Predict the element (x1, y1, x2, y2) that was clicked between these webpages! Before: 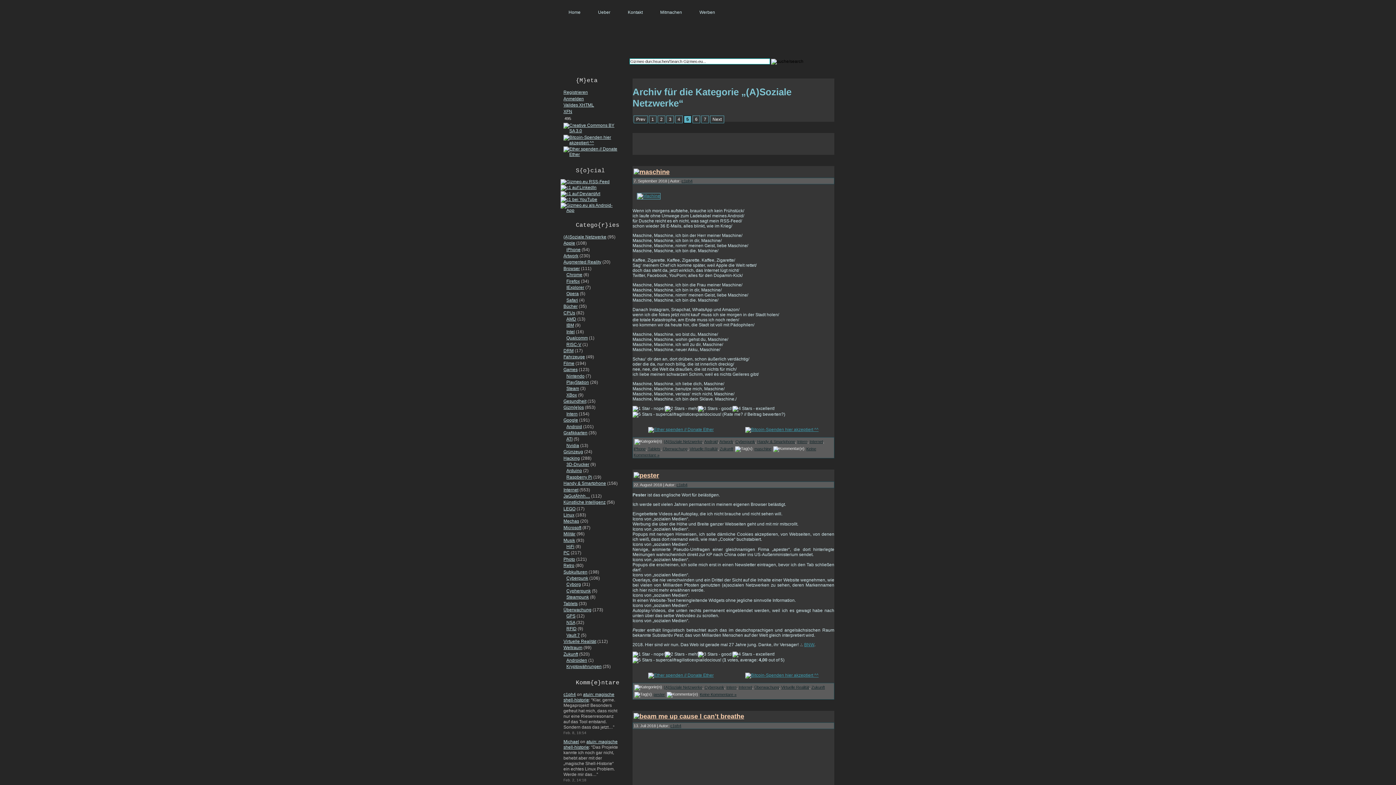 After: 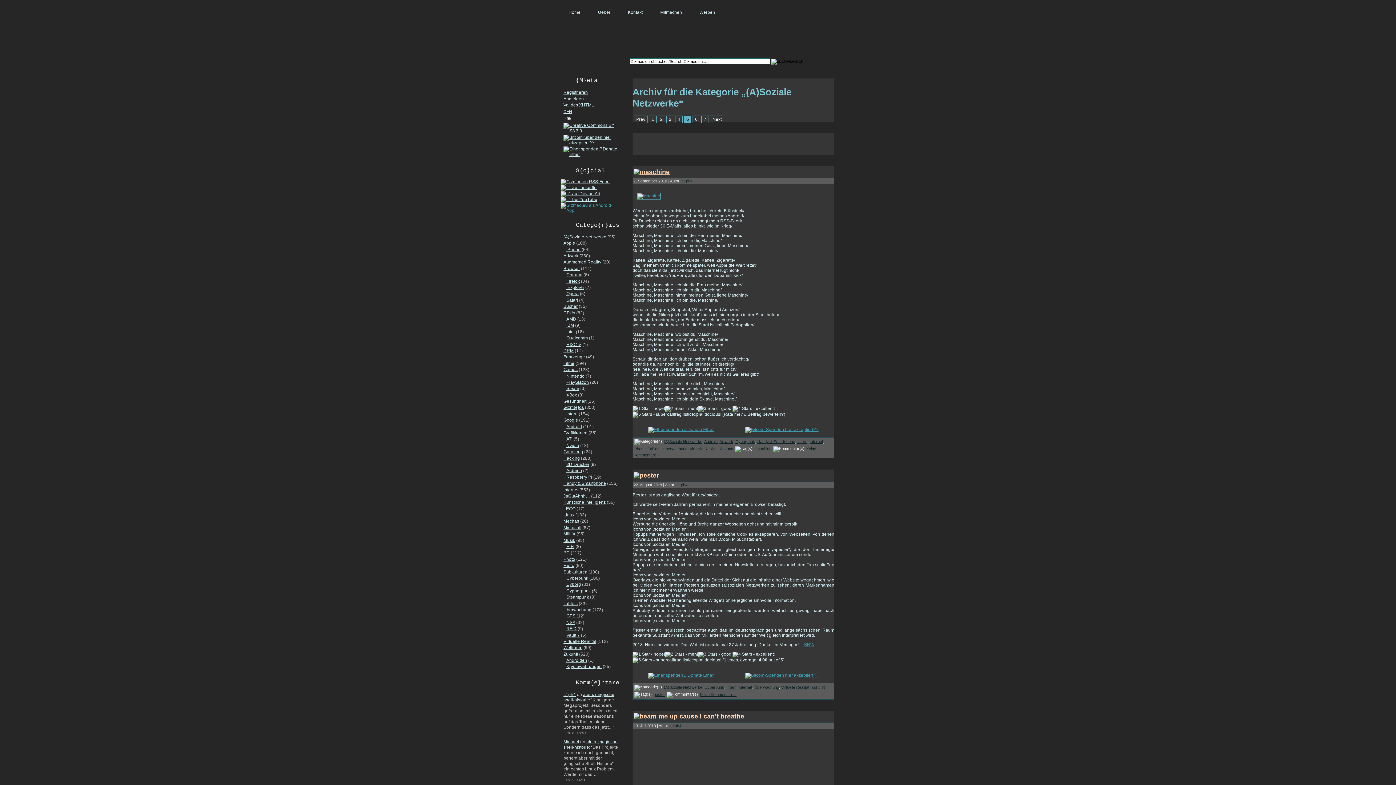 Action: bbox: (560, 207, 620, 212)